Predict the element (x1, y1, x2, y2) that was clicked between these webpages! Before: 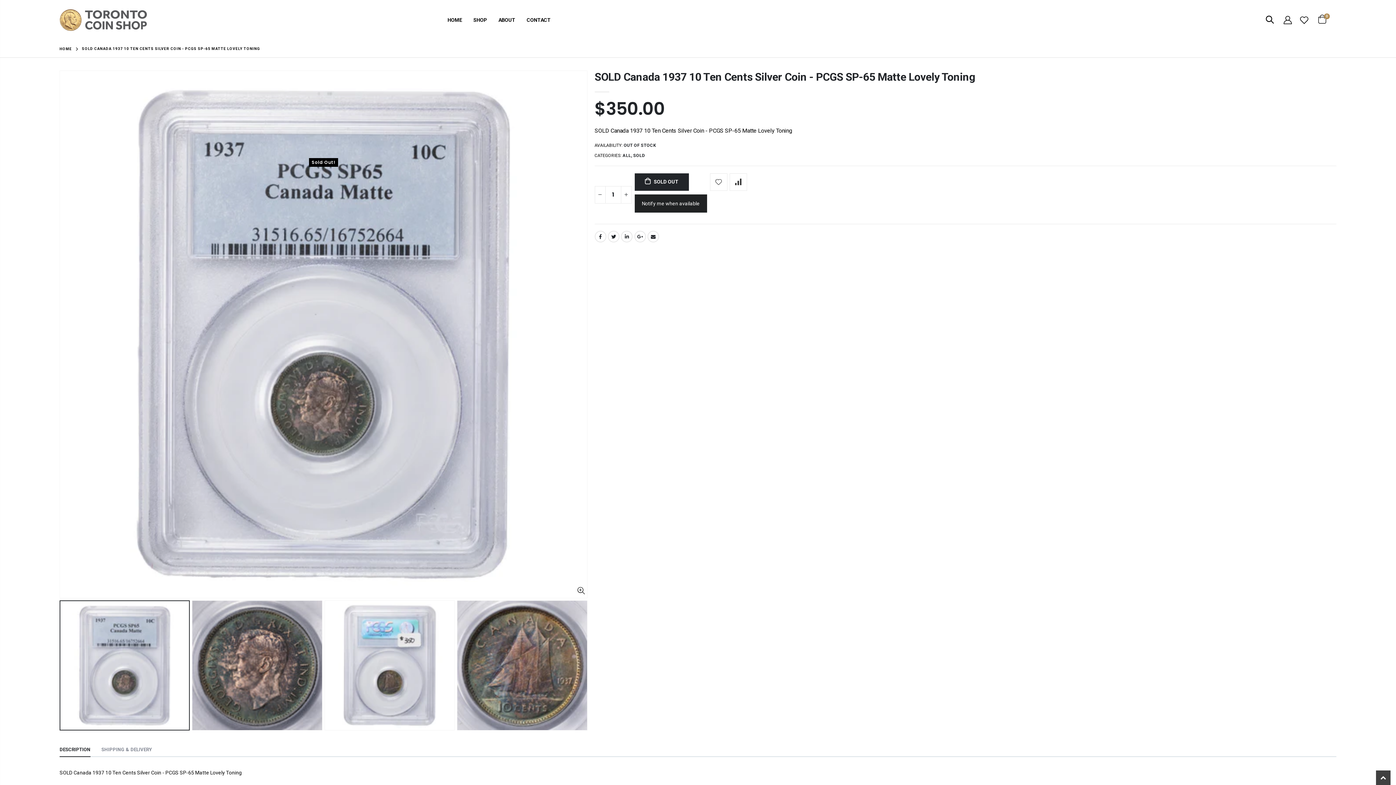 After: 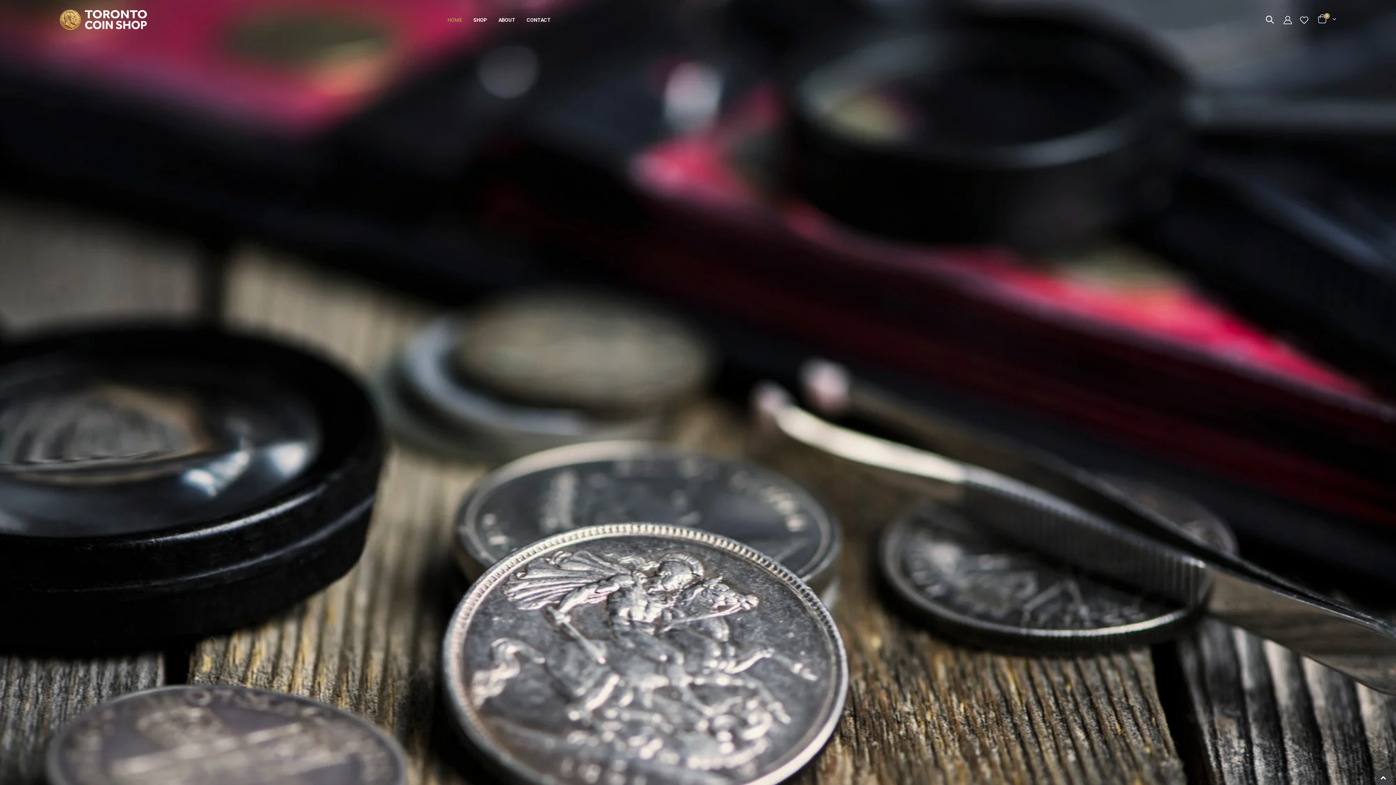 Action: bbox: (59, 9, 146, 30)